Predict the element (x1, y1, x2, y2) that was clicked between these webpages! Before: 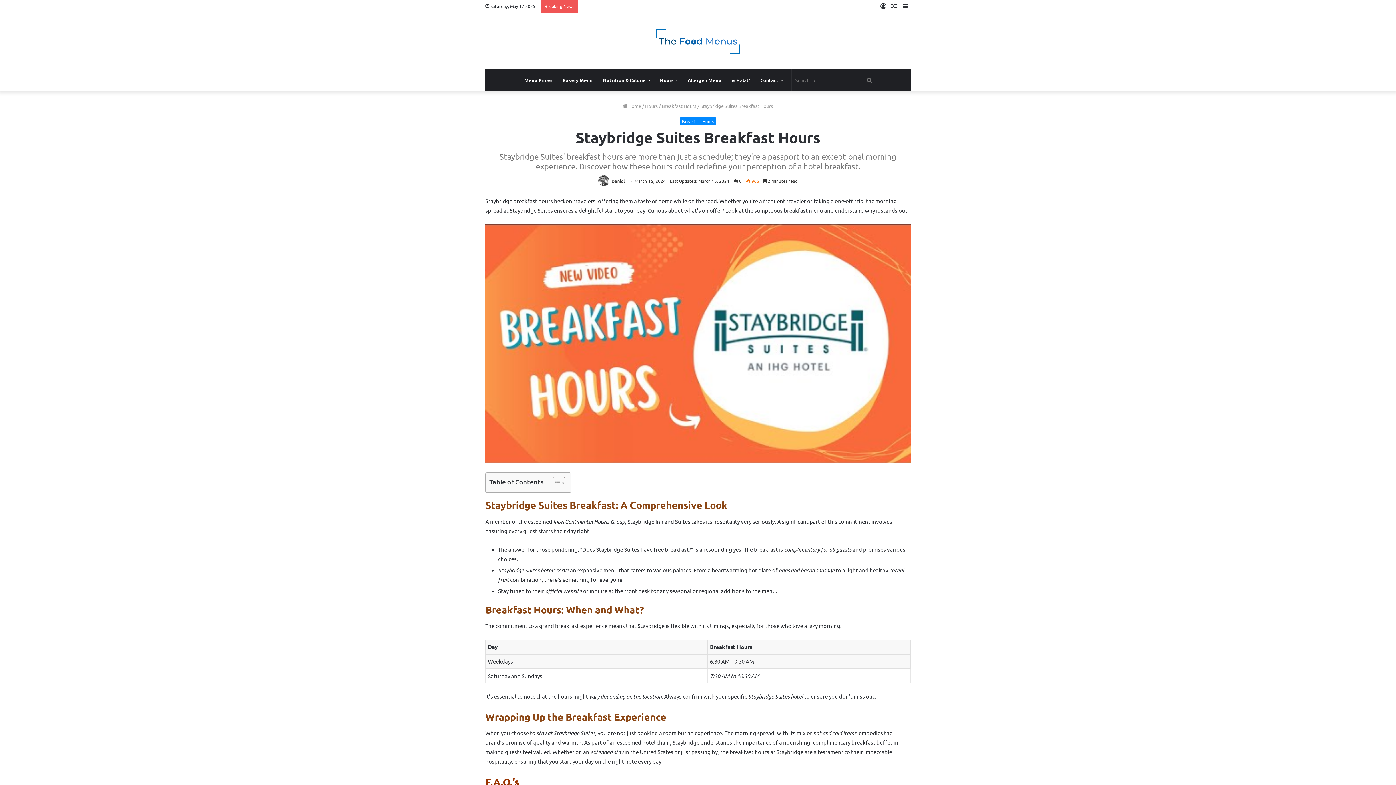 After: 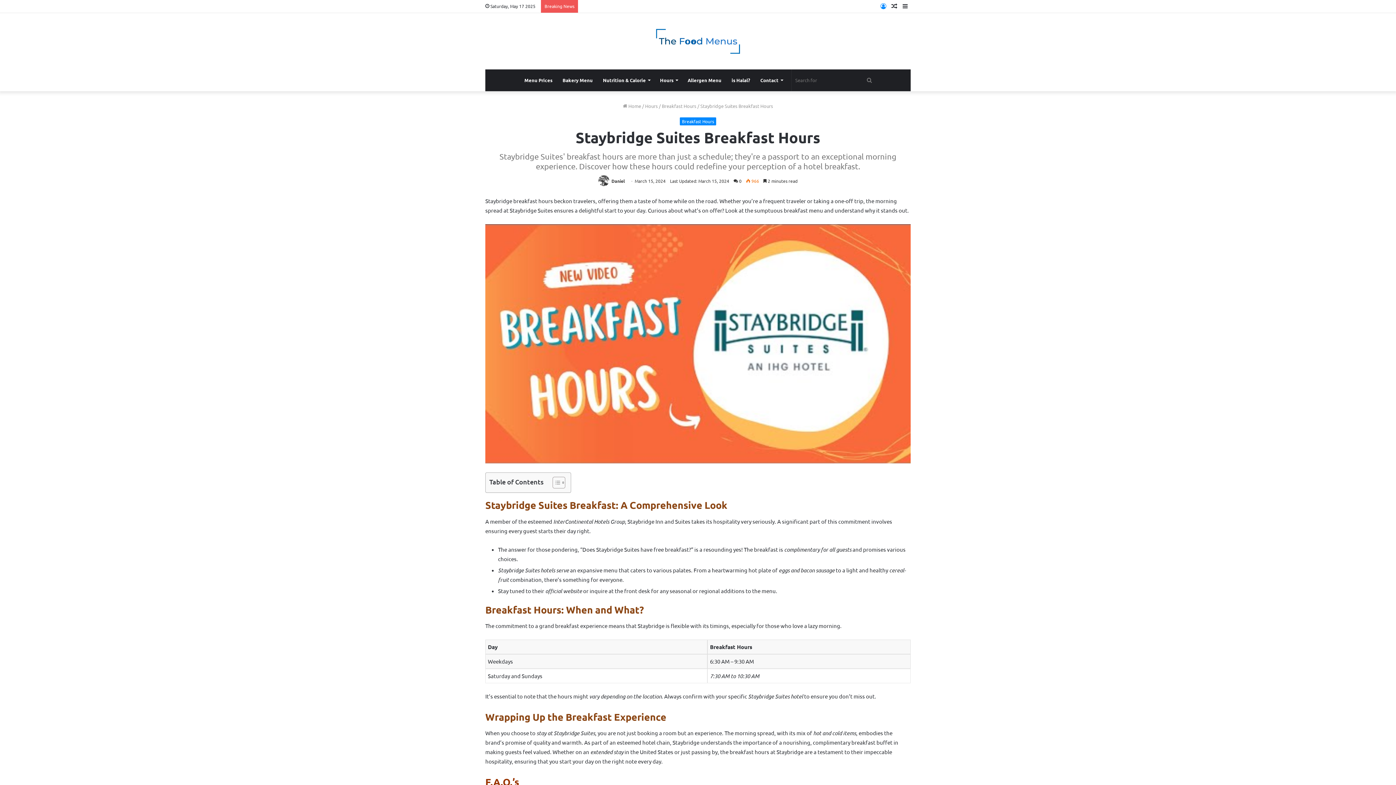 Action: label: Log In bbox: (878, 0, 889, 12)